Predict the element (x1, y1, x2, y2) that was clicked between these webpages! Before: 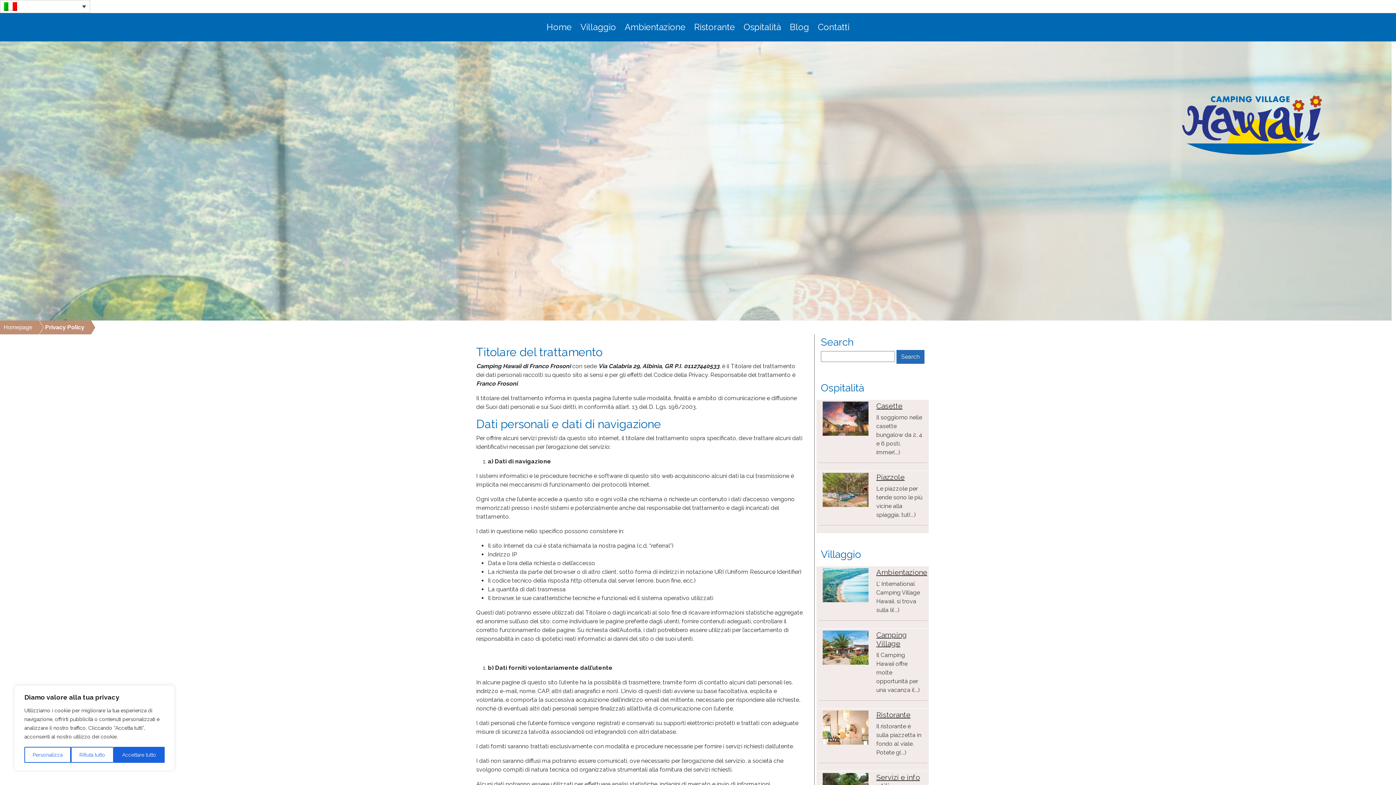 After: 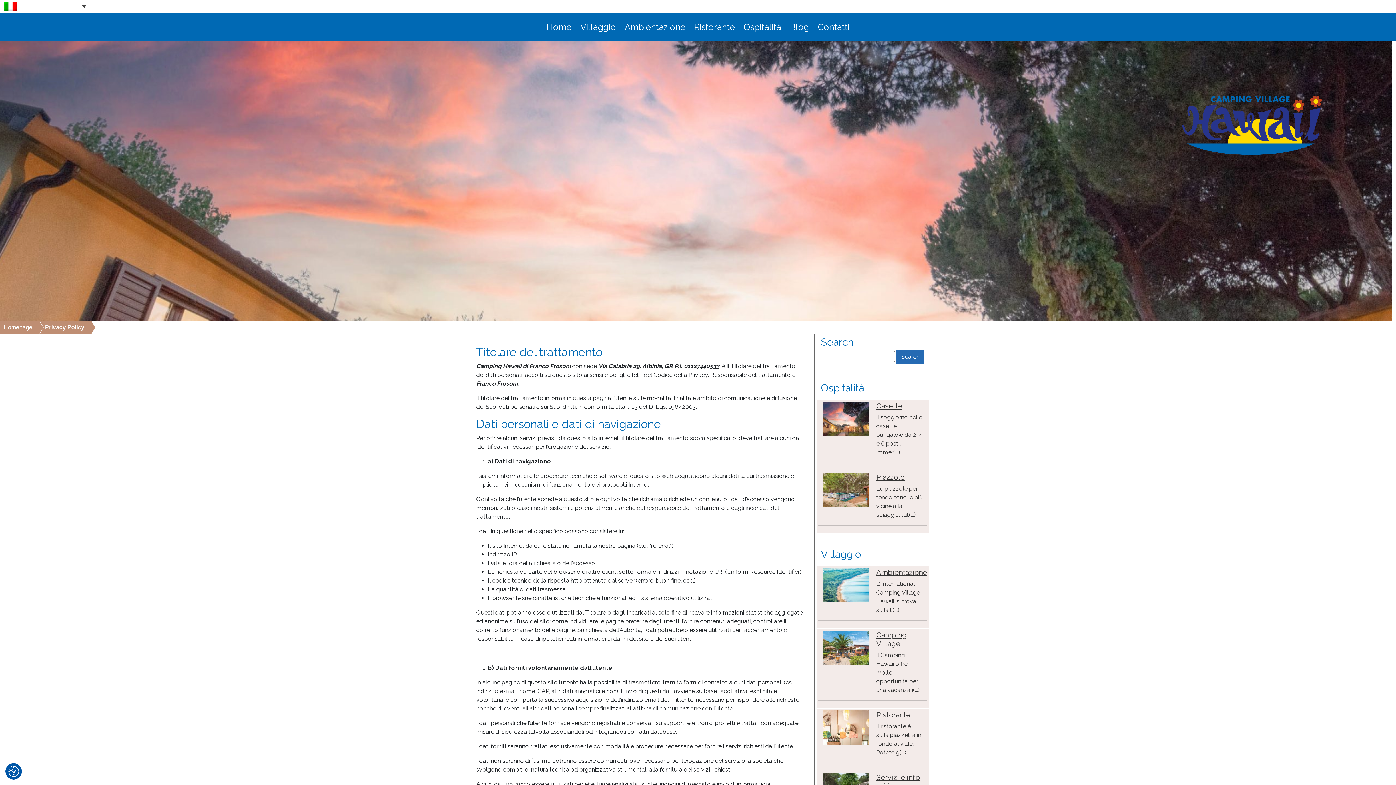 Action: label: Accettare tutto bbox: (113, 747, 164, 763)